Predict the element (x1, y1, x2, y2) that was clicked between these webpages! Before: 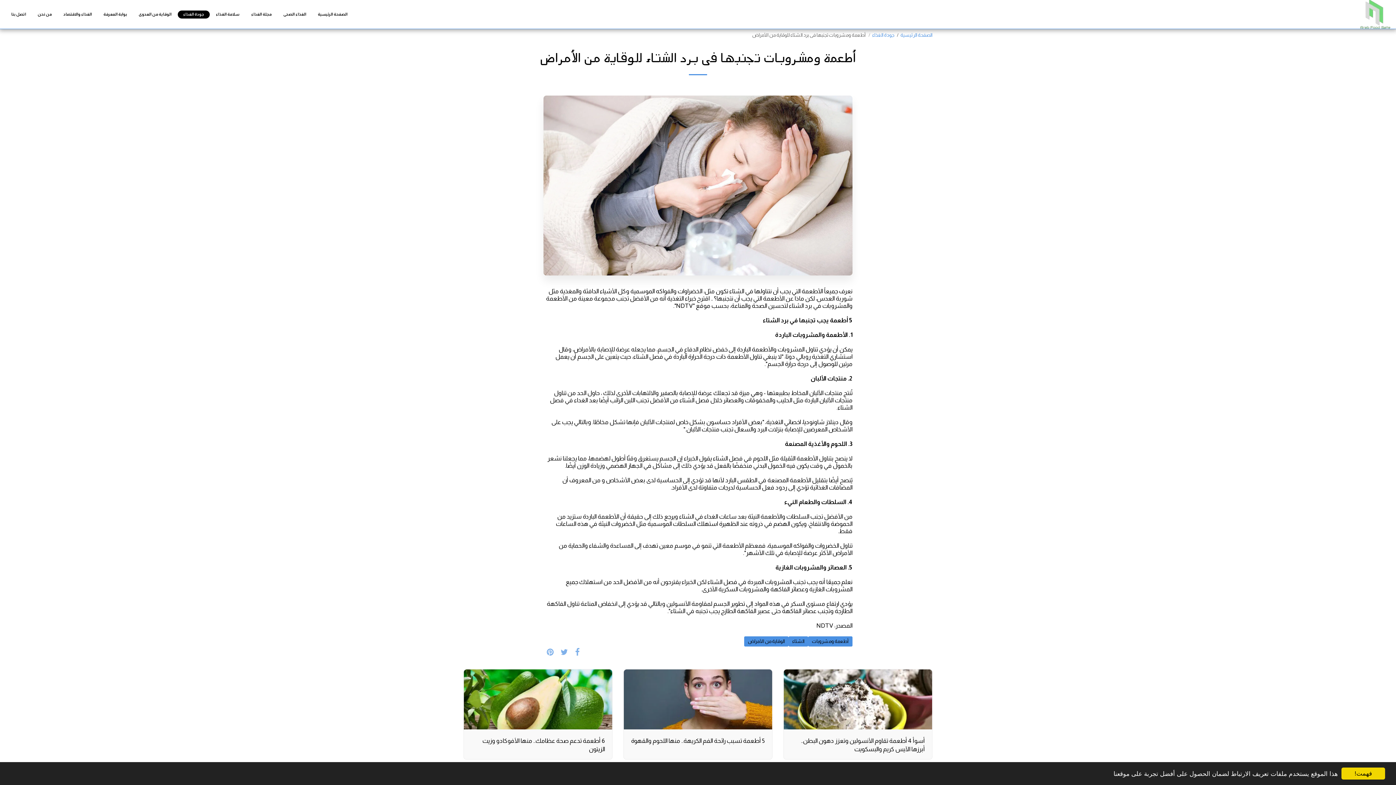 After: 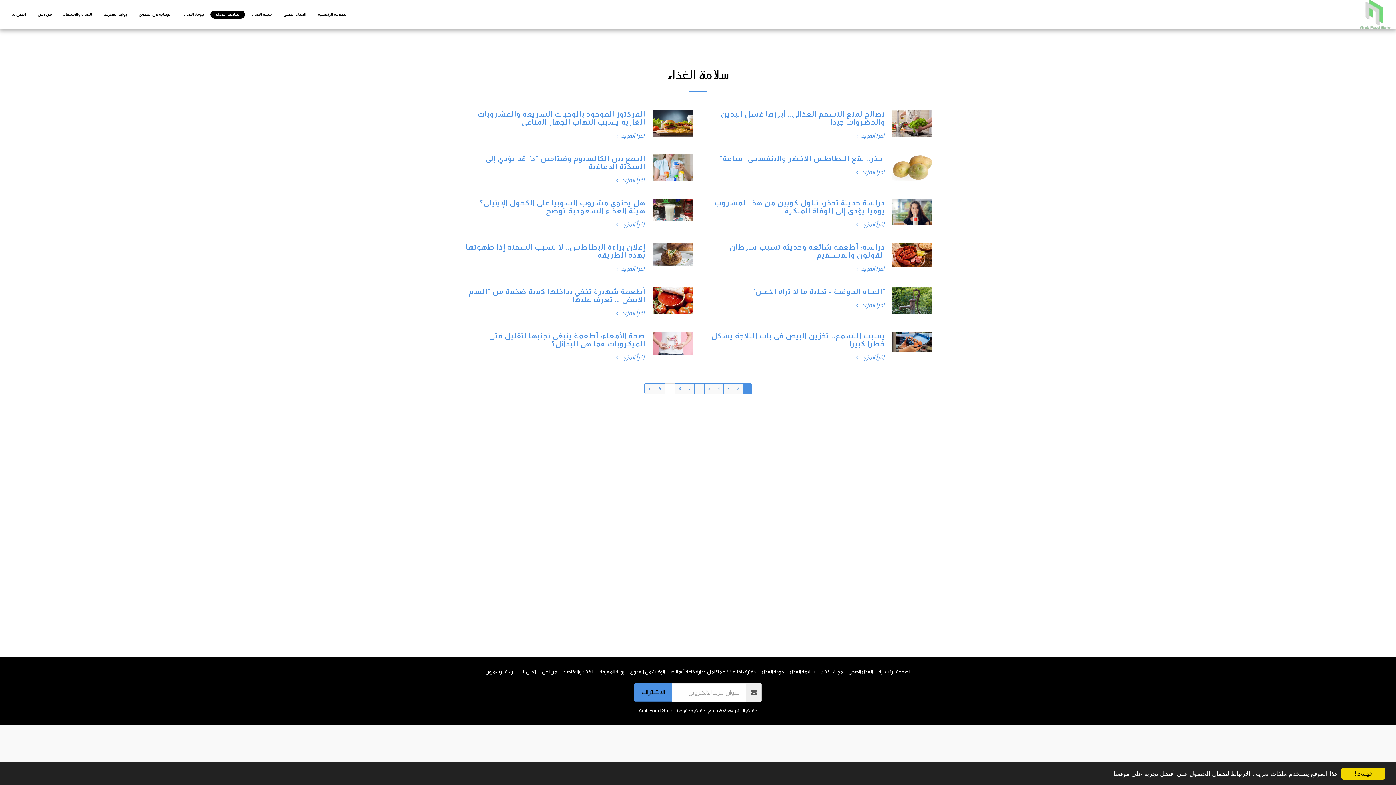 Action: bbox: (210, 10, 245, 18) label: سلامة الغذاء